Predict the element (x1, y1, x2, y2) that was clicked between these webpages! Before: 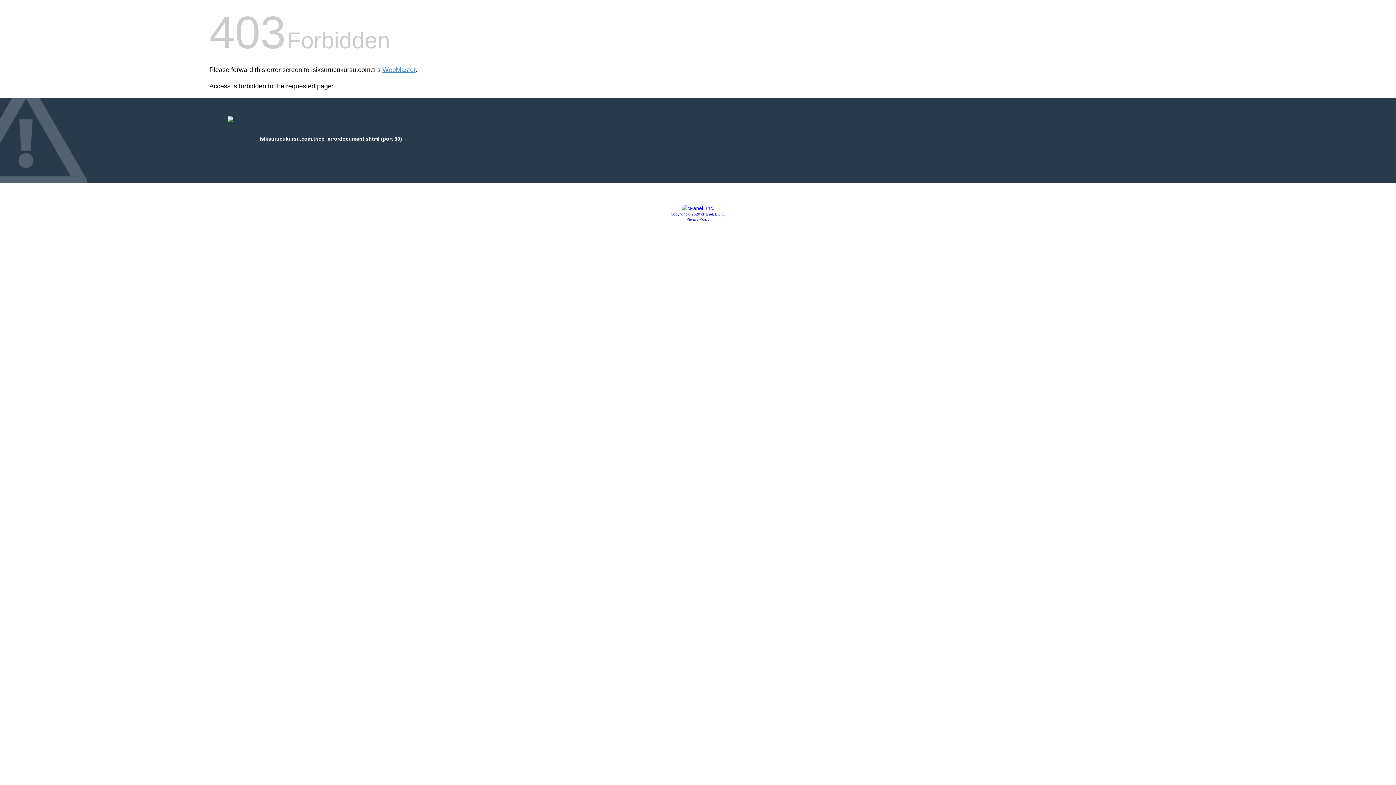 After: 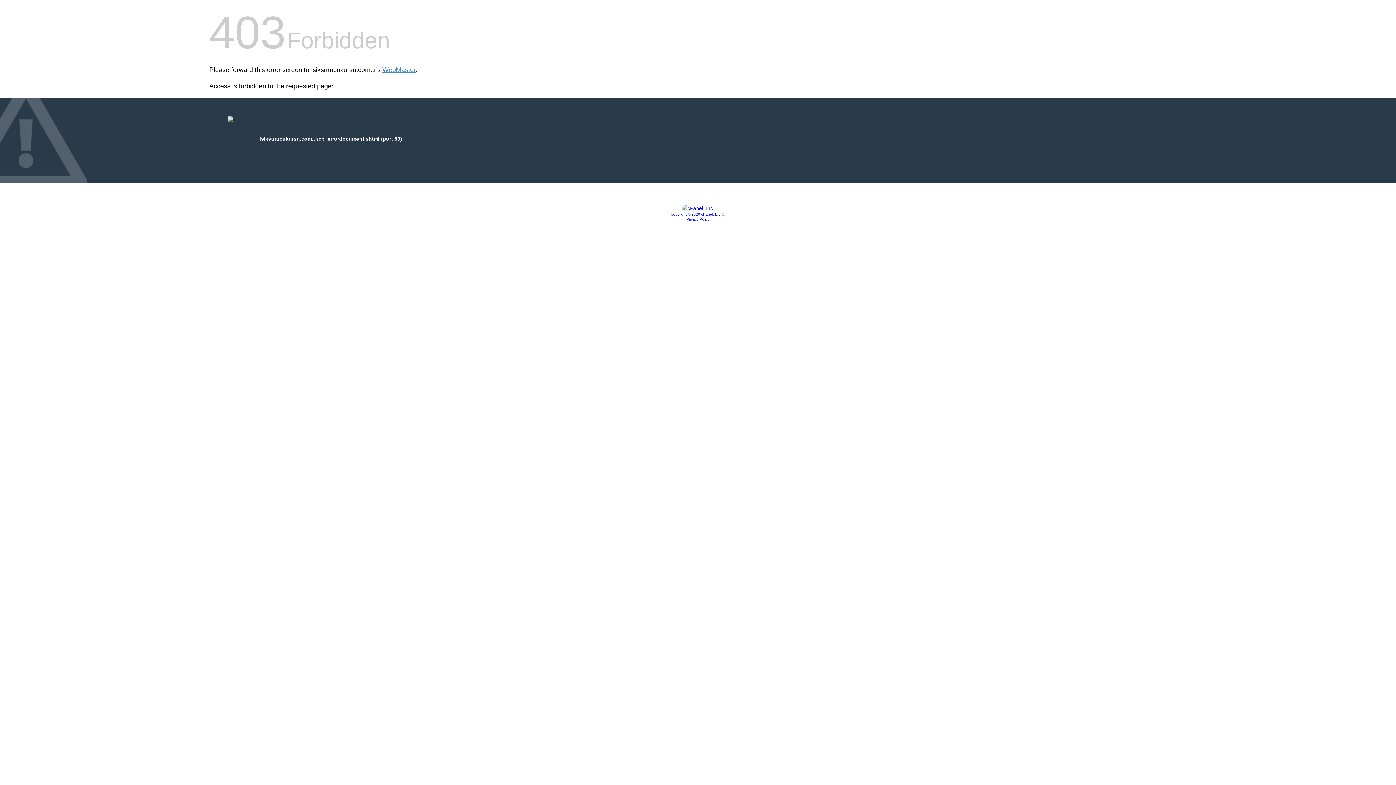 Action: bbox: (681, 205, 714, 211)